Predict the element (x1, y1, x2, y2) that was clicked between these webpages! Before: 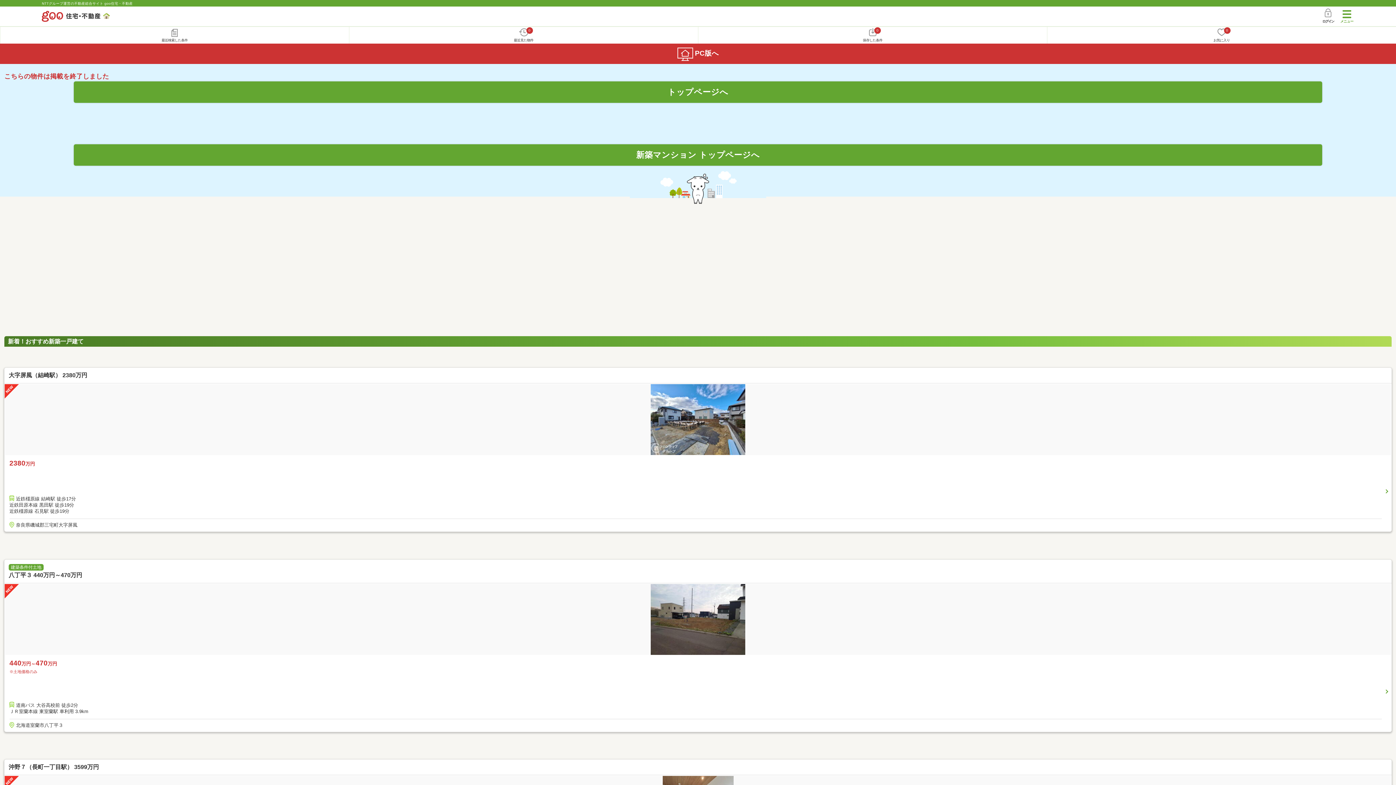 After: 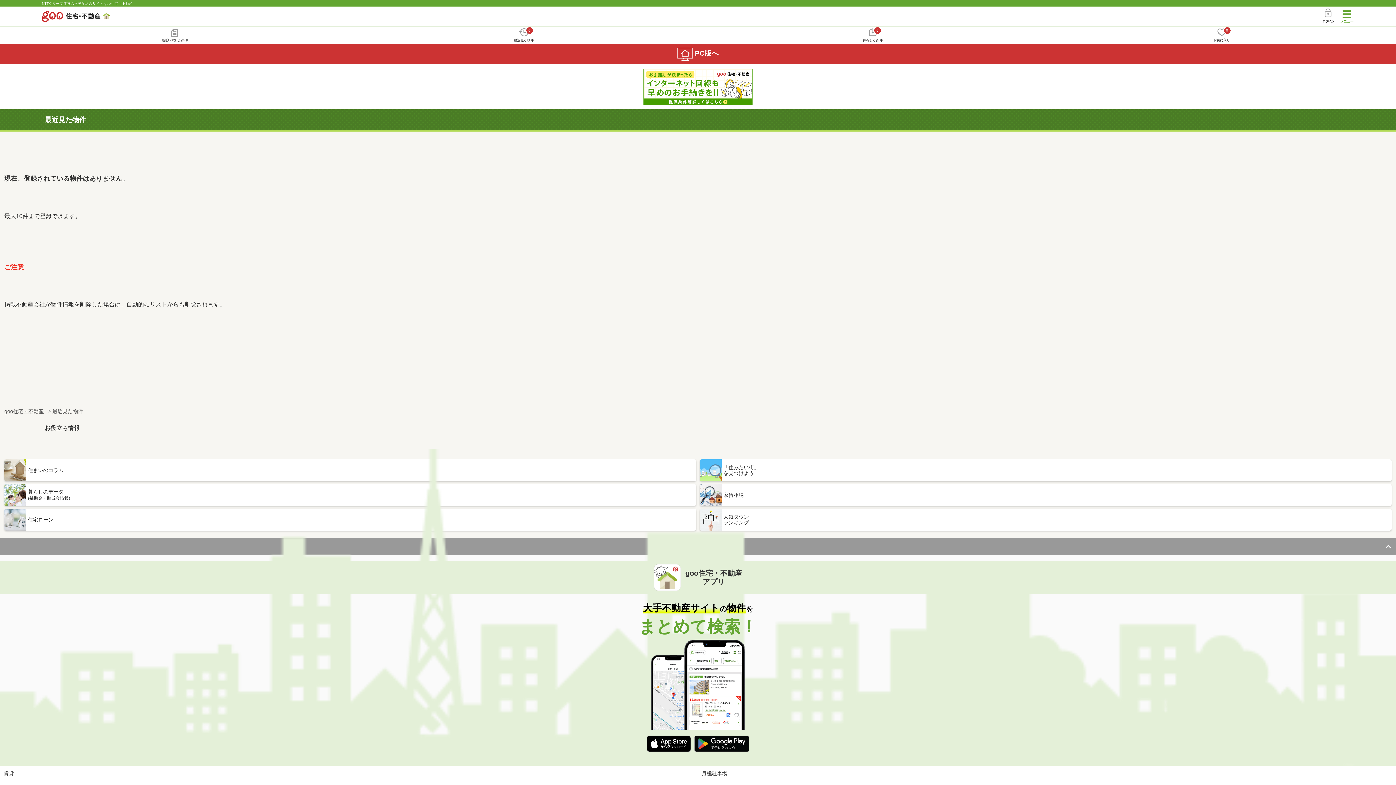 Action: bbox: (349, 26, 698, 43) label: 0
最近見た物件